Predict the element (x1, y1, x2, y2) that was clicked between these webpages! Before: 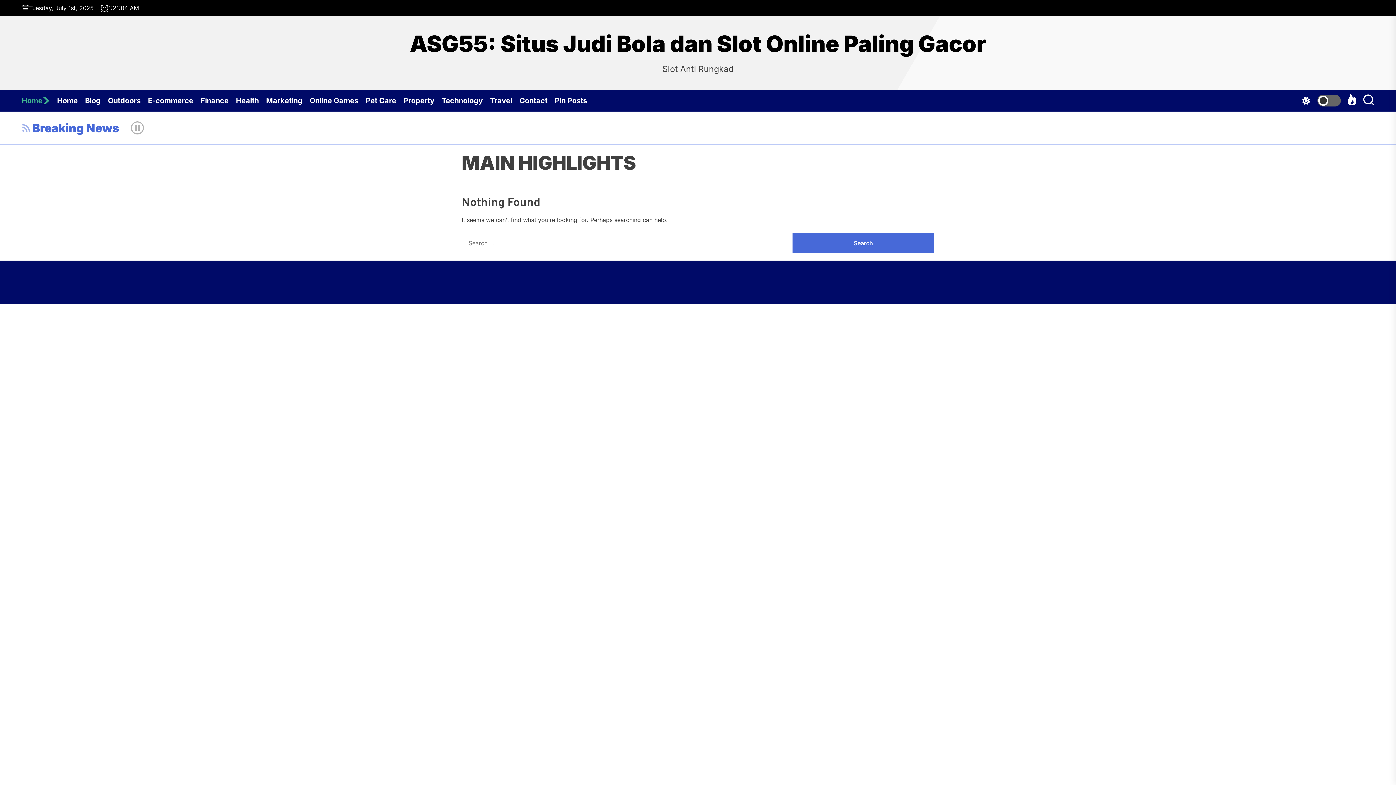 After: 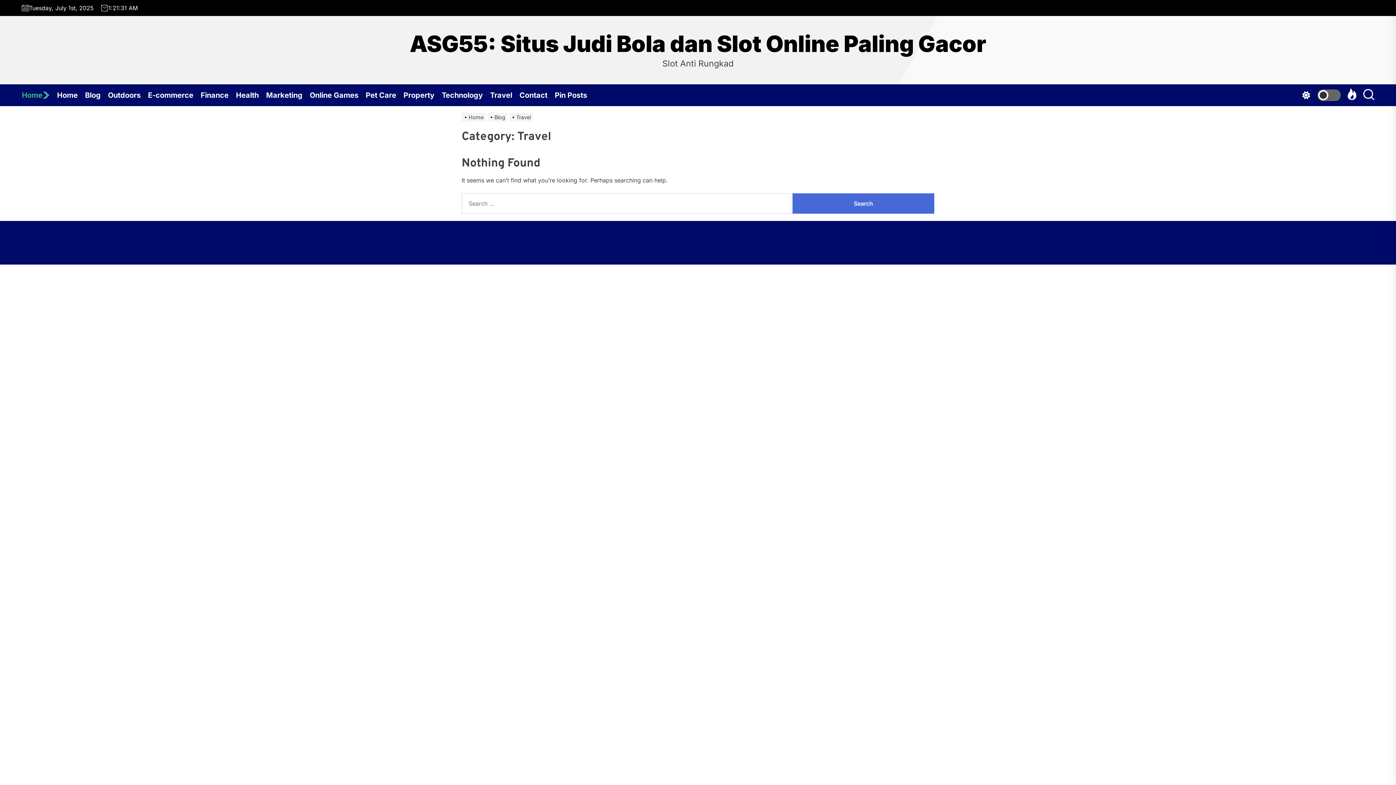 Action: bbox: (490, 89, 519, 111) label: Travel